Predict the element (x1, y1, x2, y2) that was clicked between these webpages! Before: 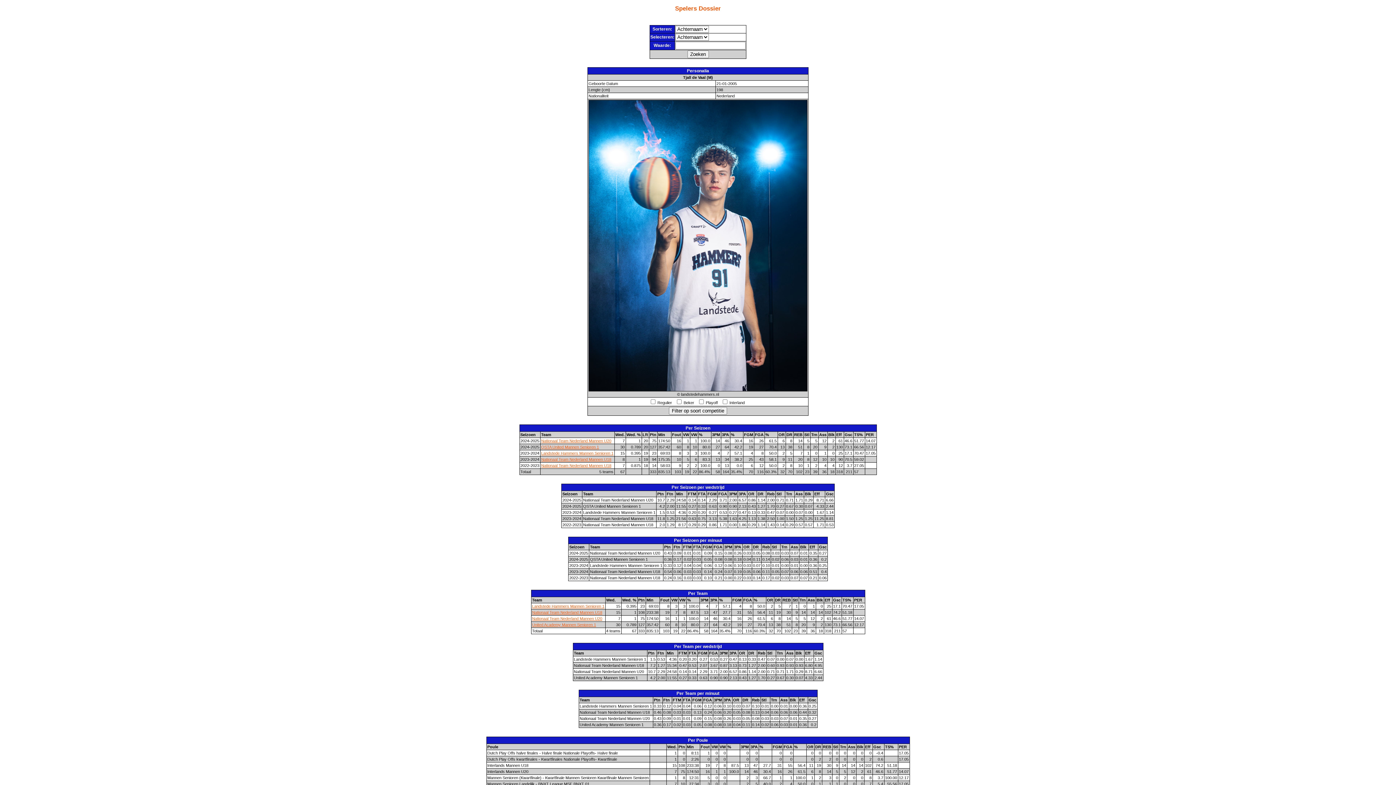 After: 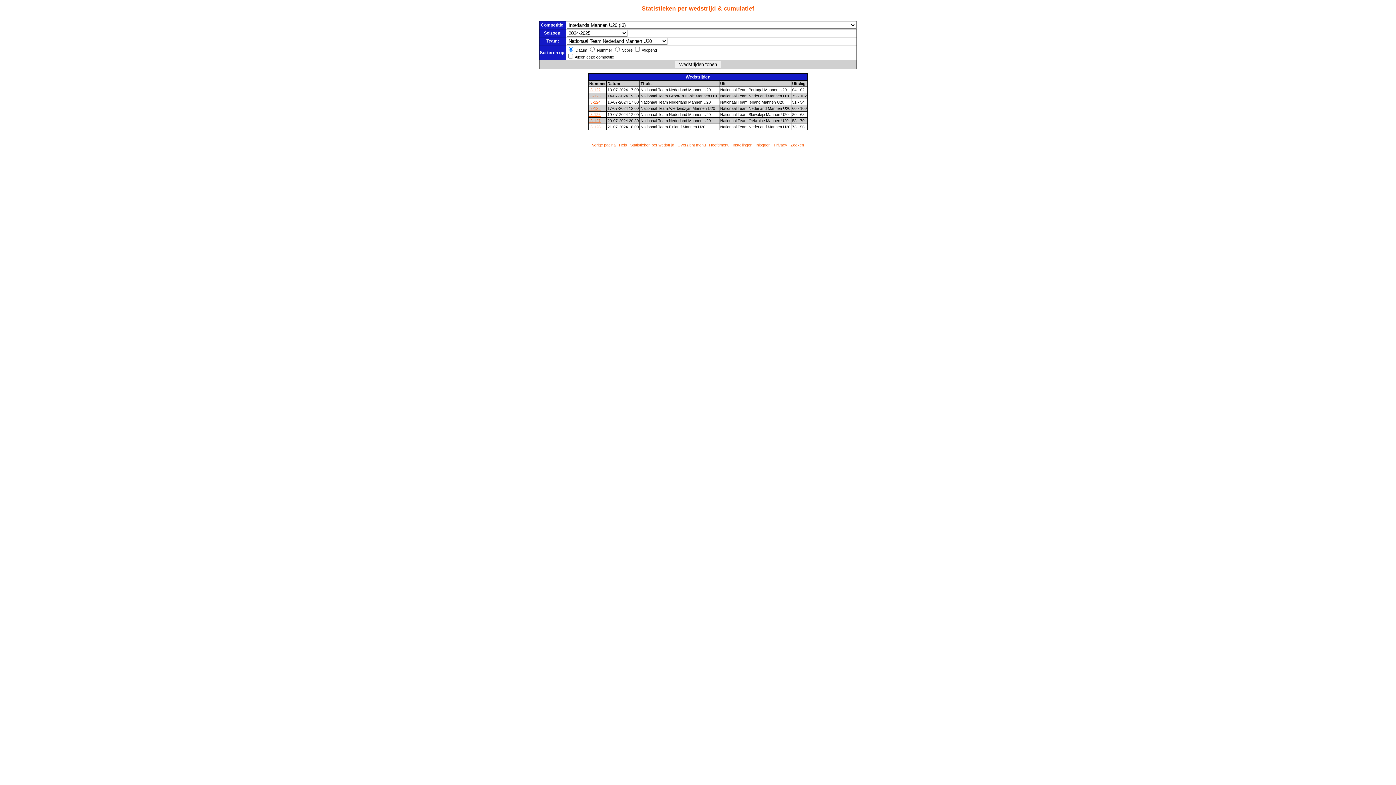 Action: bbox: (541, 439, 611, 443) label: Nationaal Team Nederland Mannen U20